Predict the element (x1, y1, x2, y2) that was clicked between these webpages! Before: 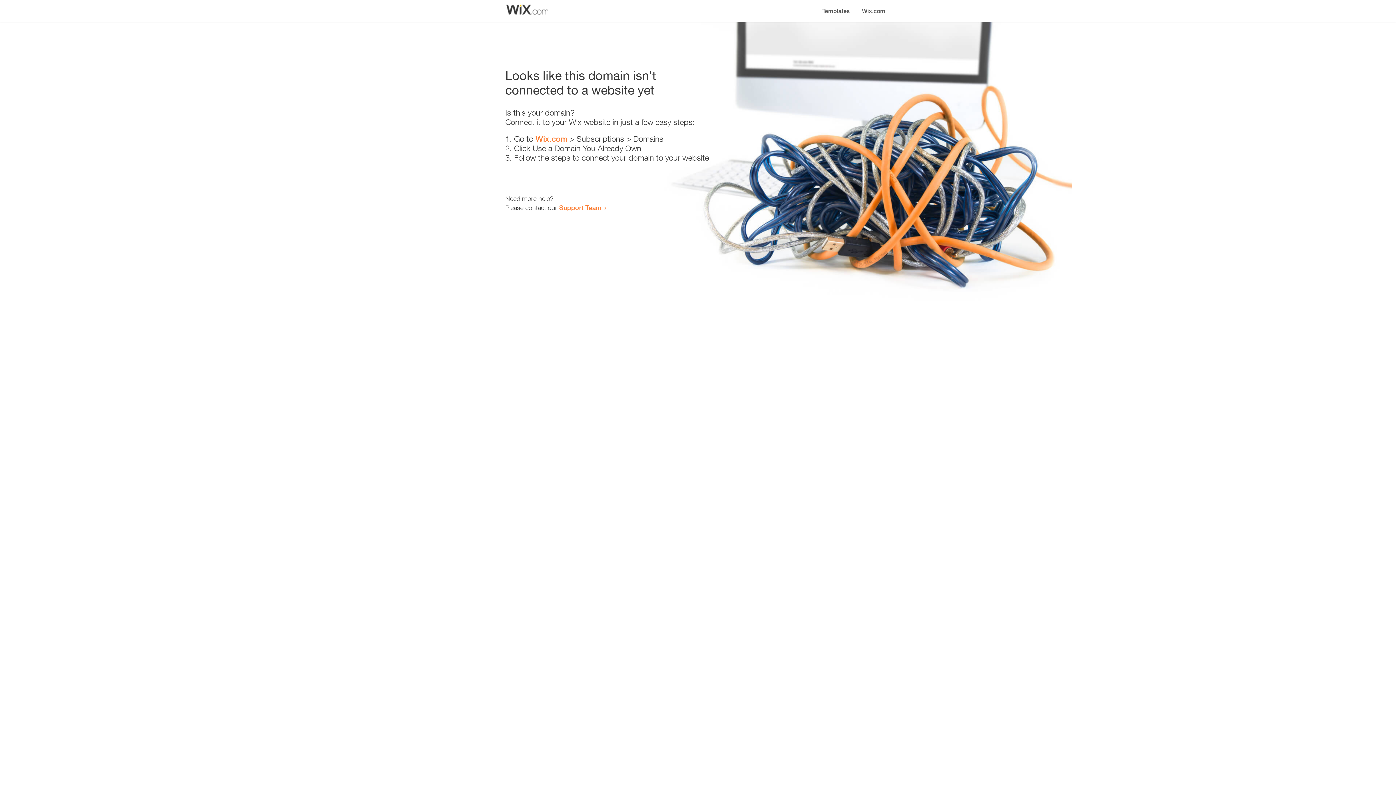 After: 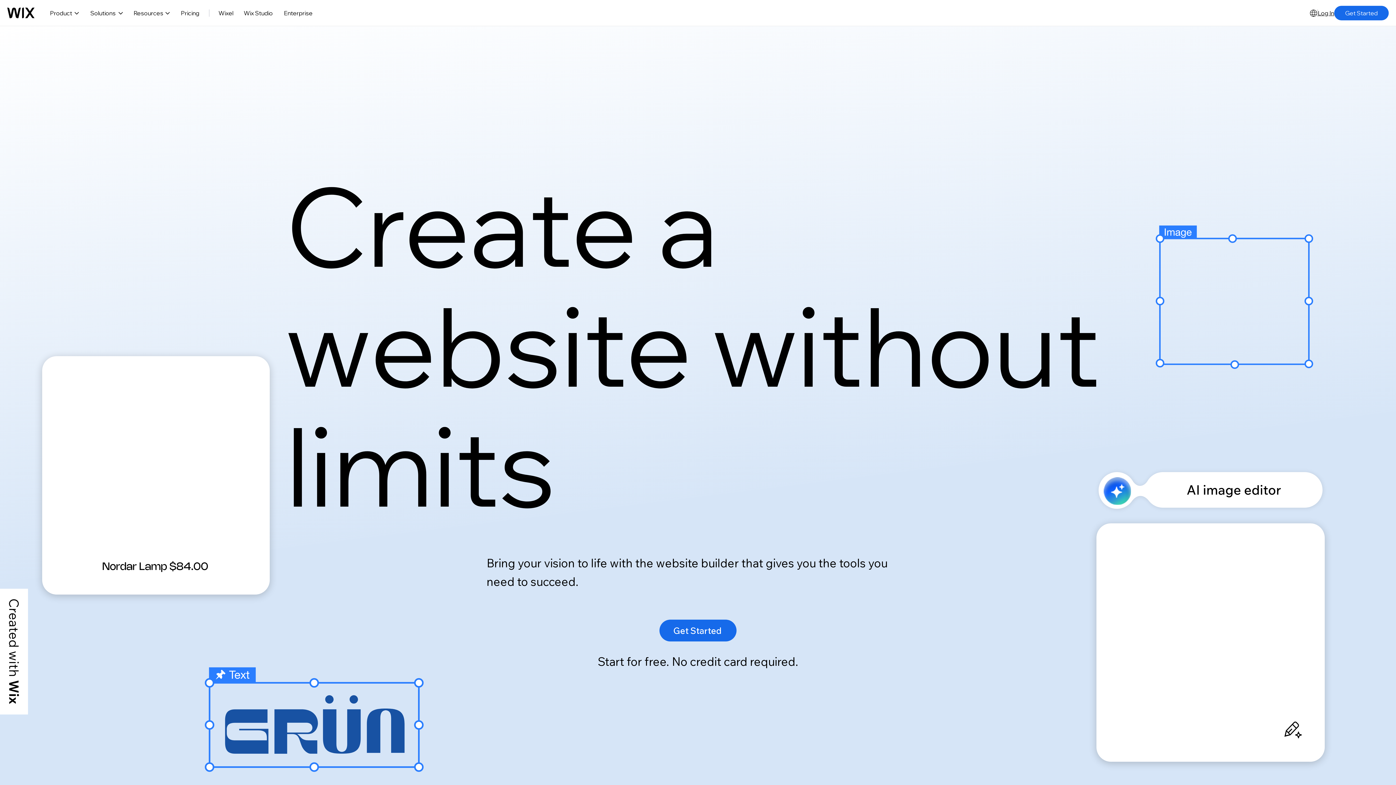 Action: label: Wix.com bbox: (856, 0, 890, 14)